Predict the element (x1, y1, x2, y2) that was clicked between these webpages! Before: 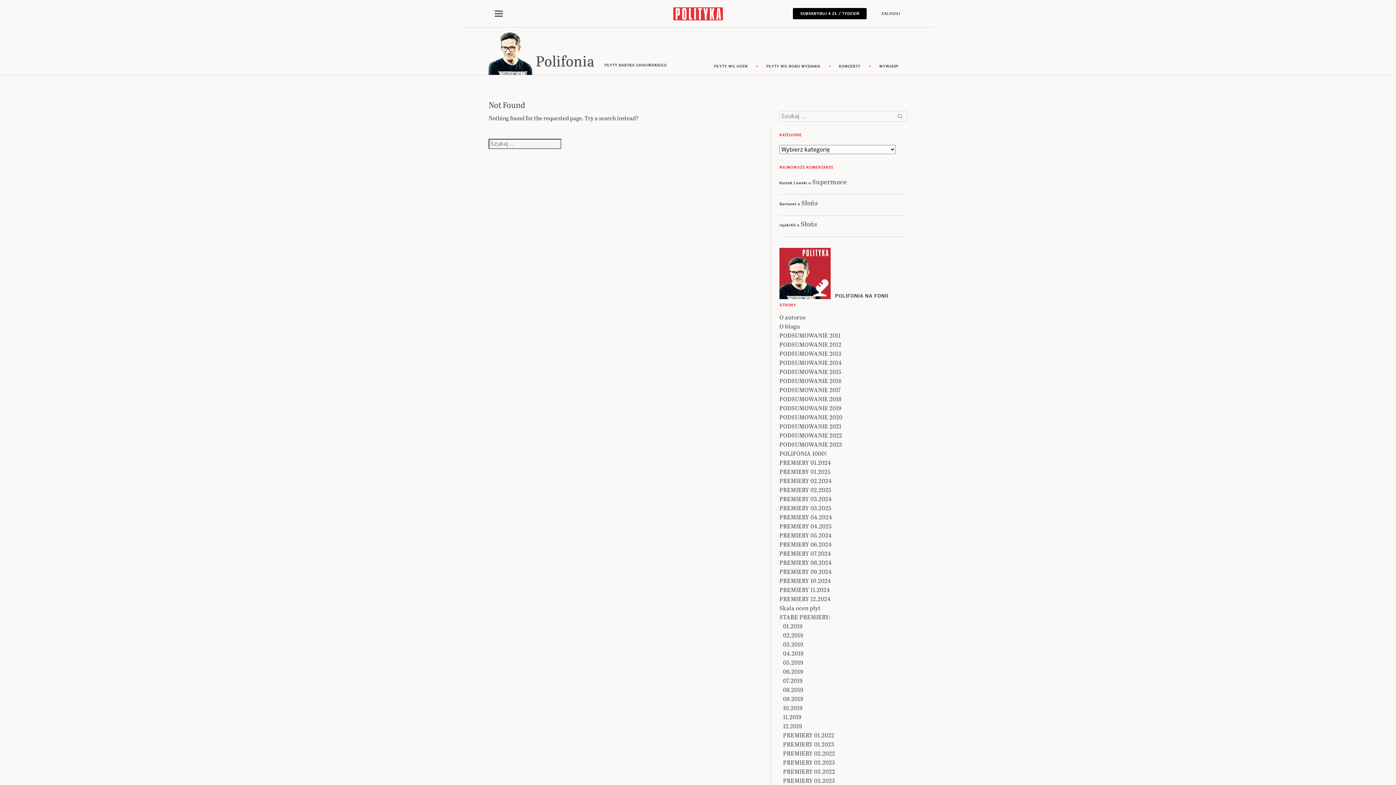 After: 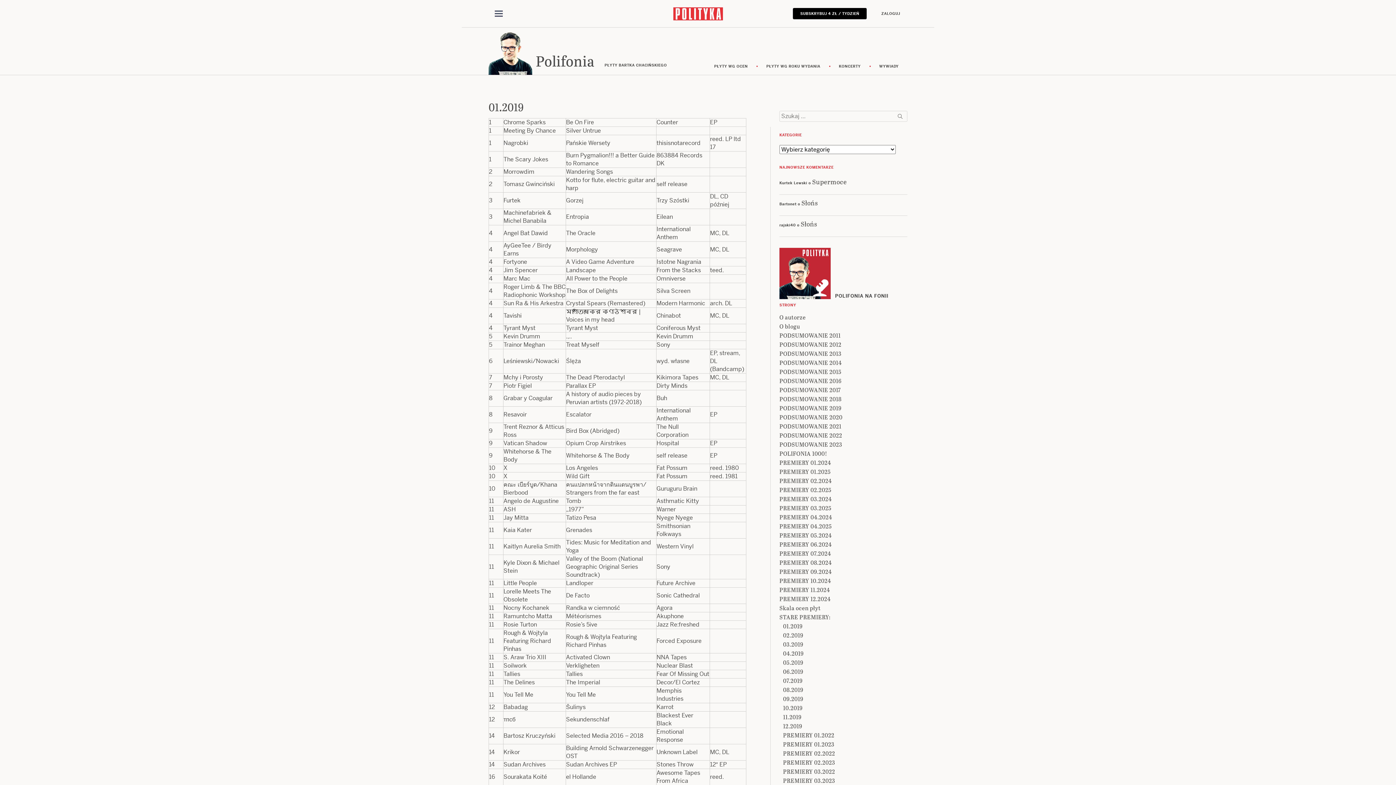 Action: bbox: (783, 654, 802, 663) label: 01.2019